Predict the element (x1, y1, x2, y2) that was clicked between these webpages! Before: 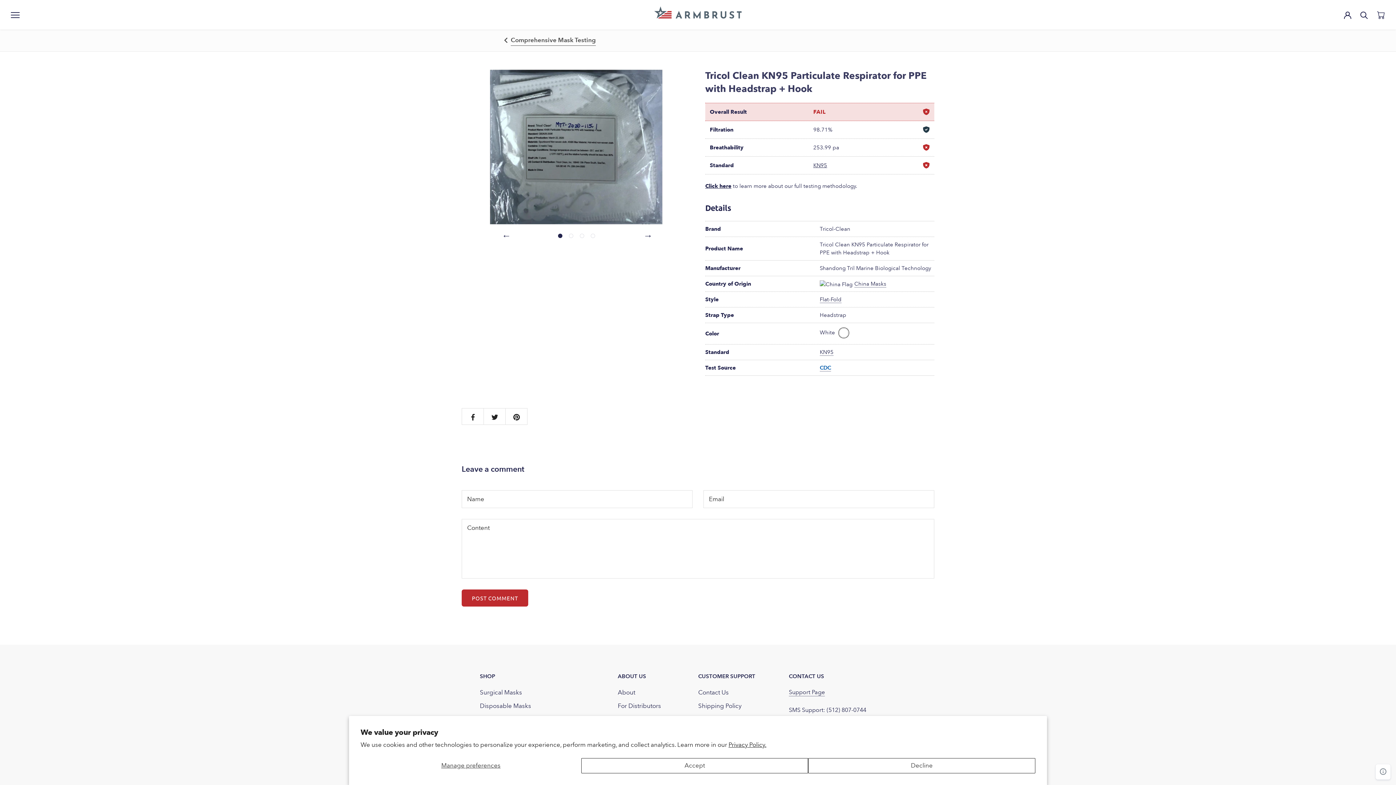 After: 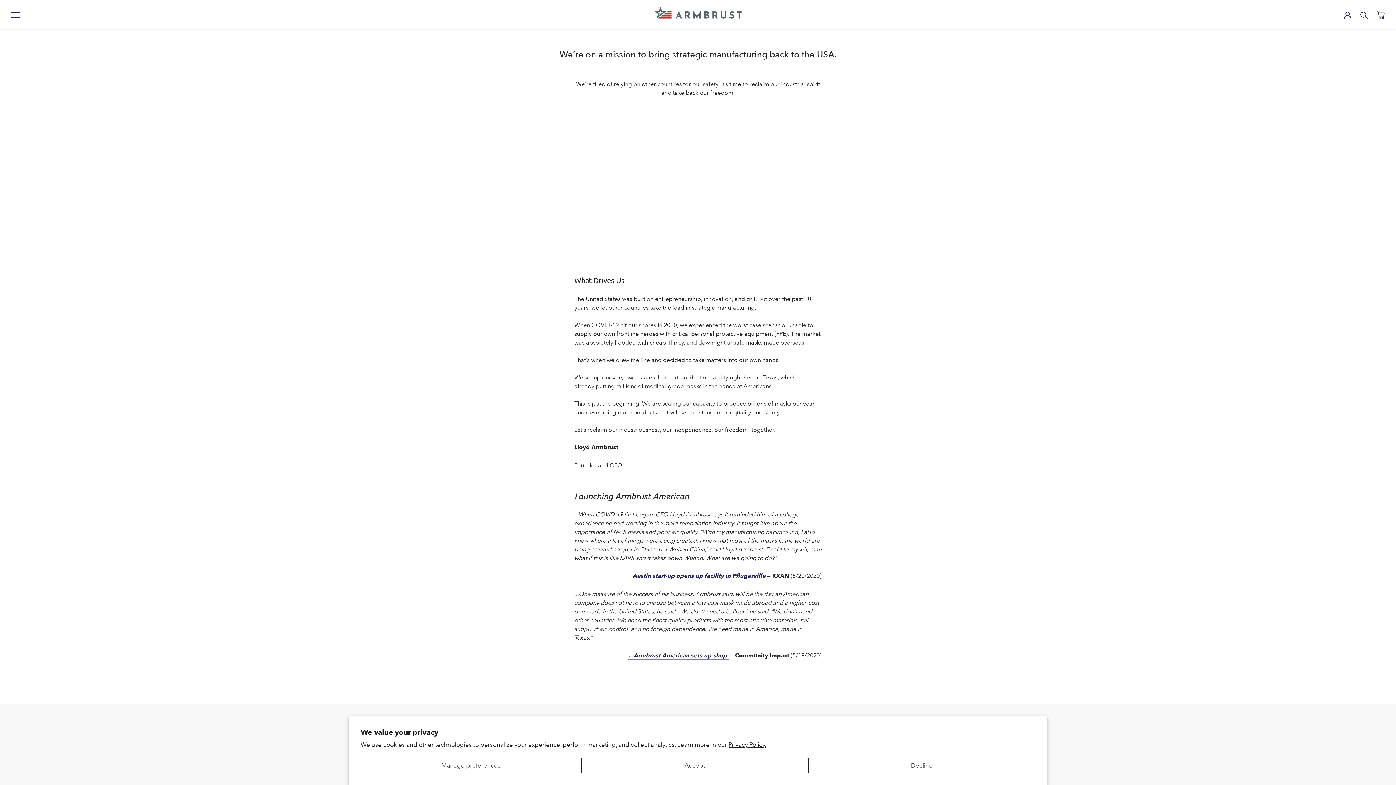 Action: label: About bbox: (617, 688, 671, 697)